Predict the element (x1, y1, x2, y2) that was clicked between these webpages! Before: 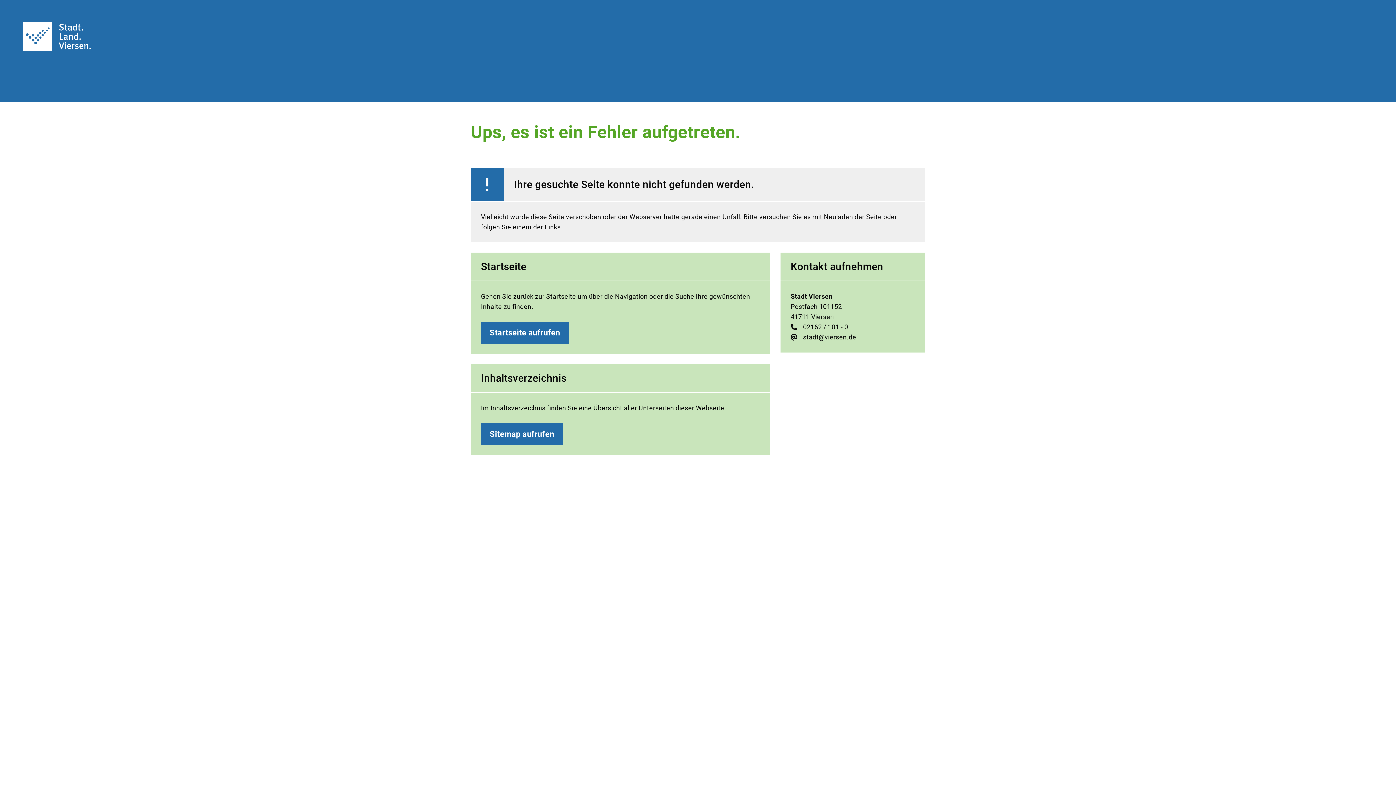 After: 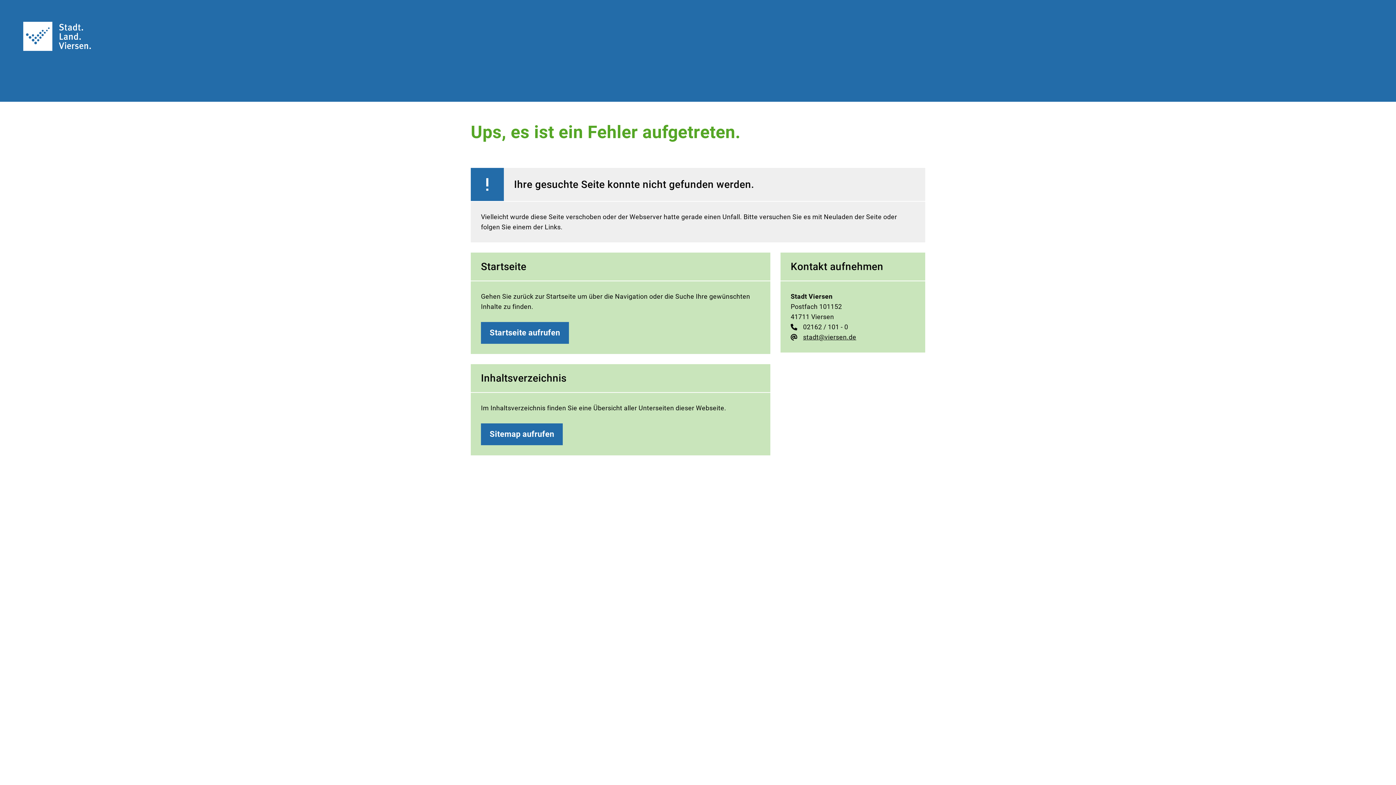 Action: bbox: (803, 332, 856, 342) label: stadt@viersen.de